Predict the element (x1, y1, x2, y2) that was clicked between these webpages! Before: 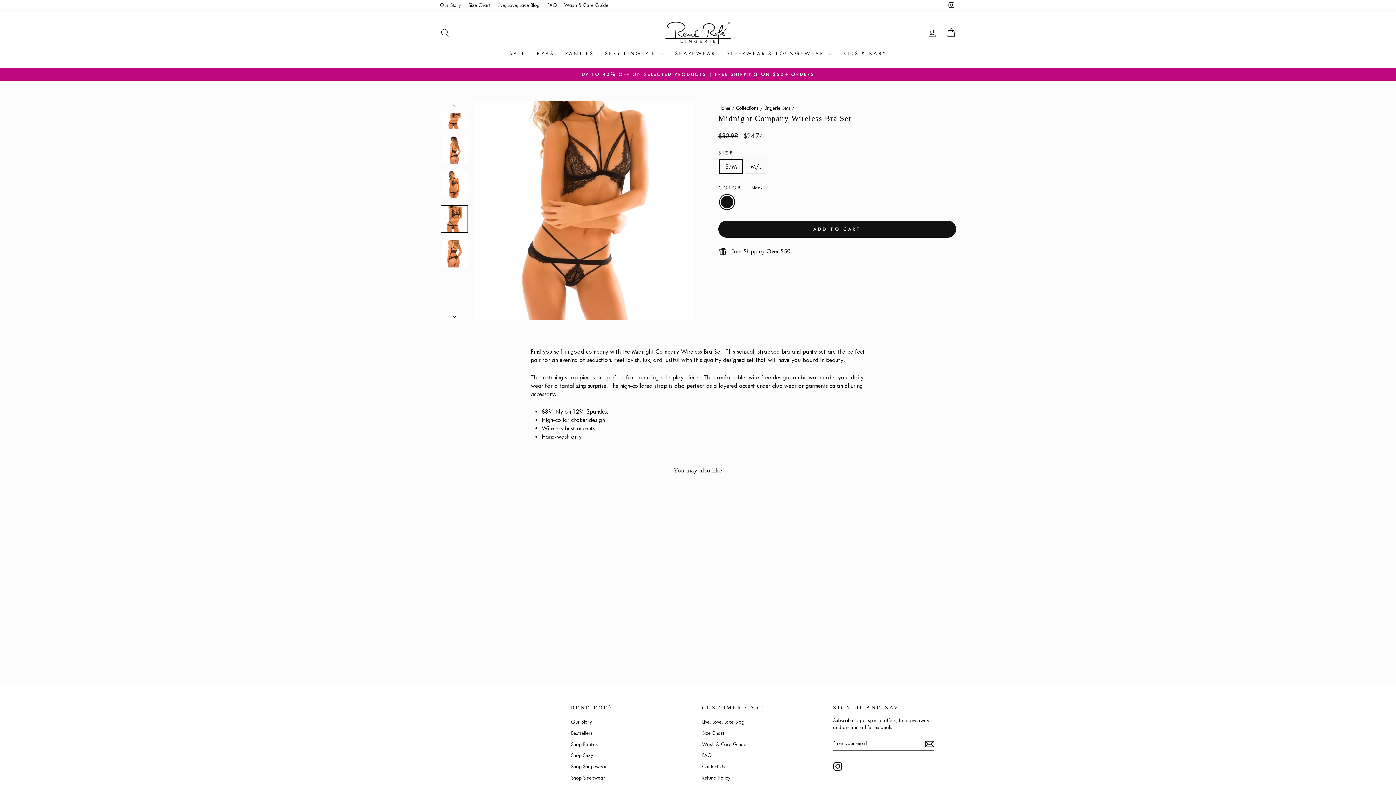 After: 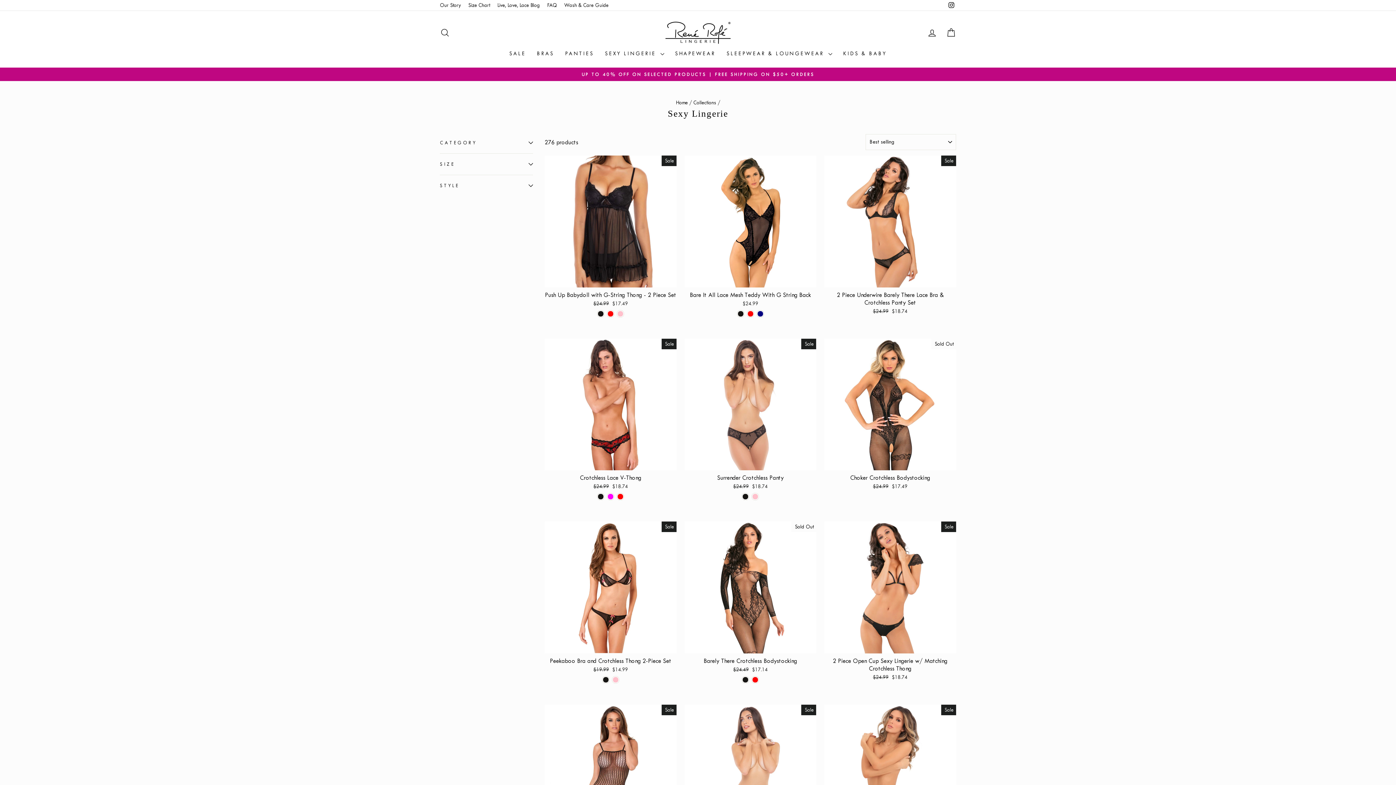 Action: bbox: (571, 751, 593, 760) label: Shop Sexy